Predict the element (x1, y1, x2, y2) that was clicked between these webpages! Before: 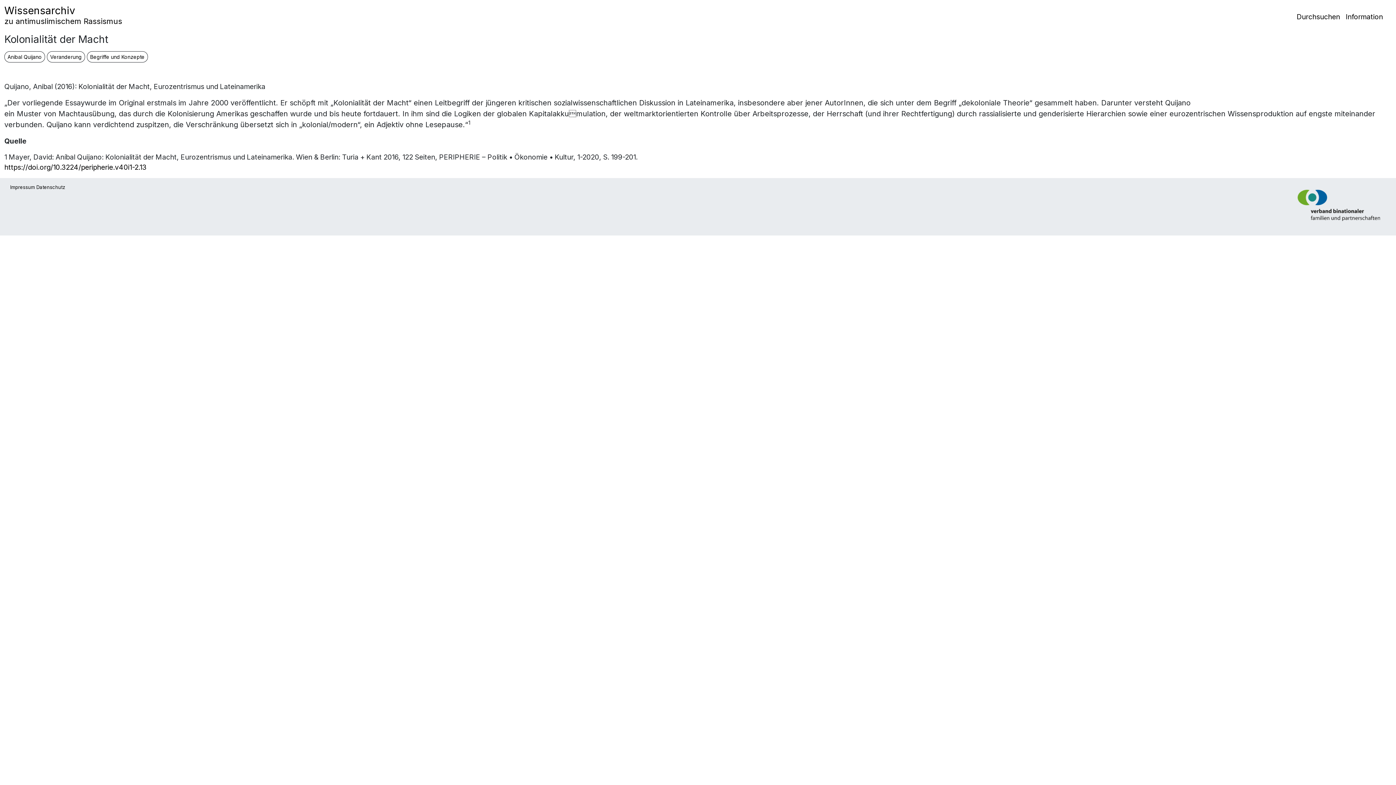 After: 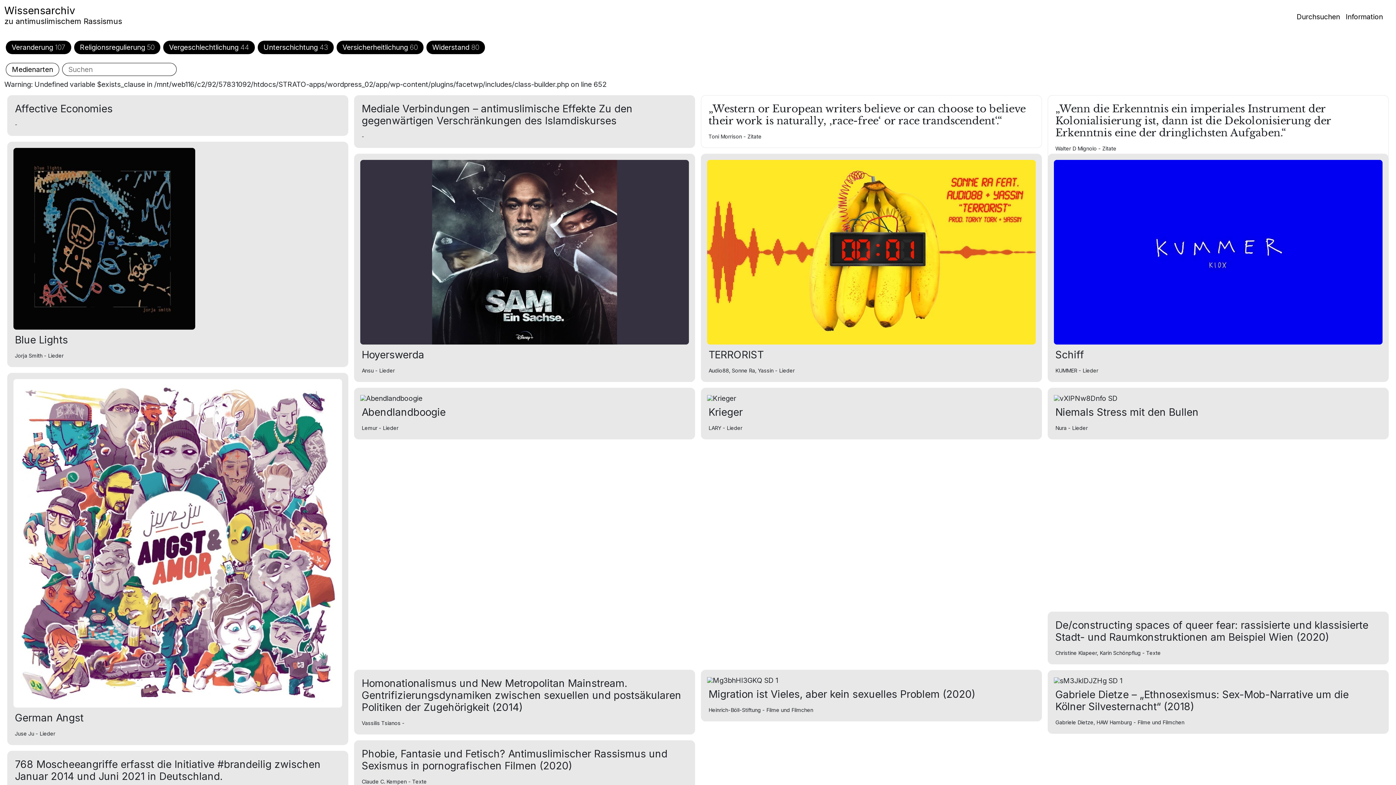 Action: bbox: (1294, 8, 1343, 24) label: Durchsuchen